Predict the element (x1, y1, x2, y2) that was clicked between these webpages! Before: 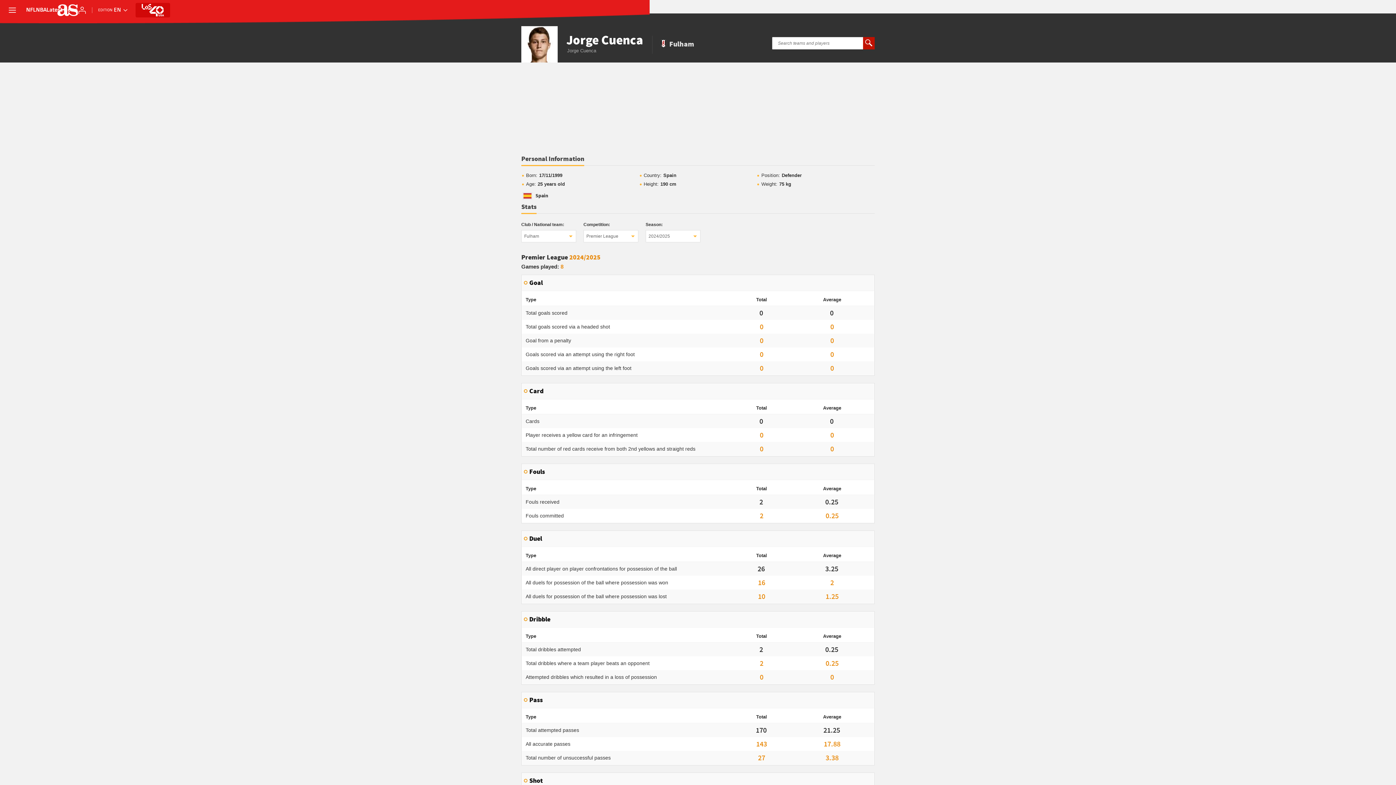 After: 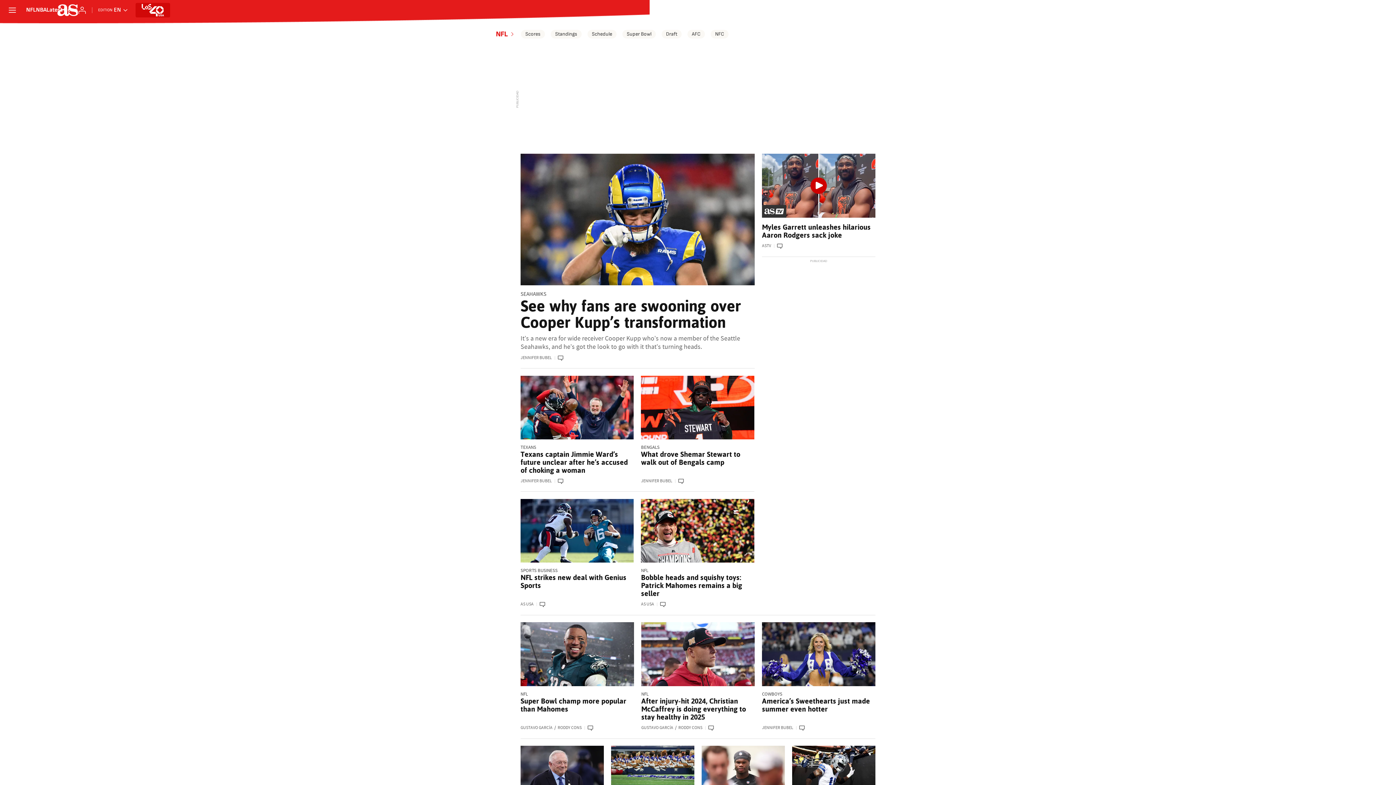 Action: label: NFL bbox: (26, 7, 36, 13)